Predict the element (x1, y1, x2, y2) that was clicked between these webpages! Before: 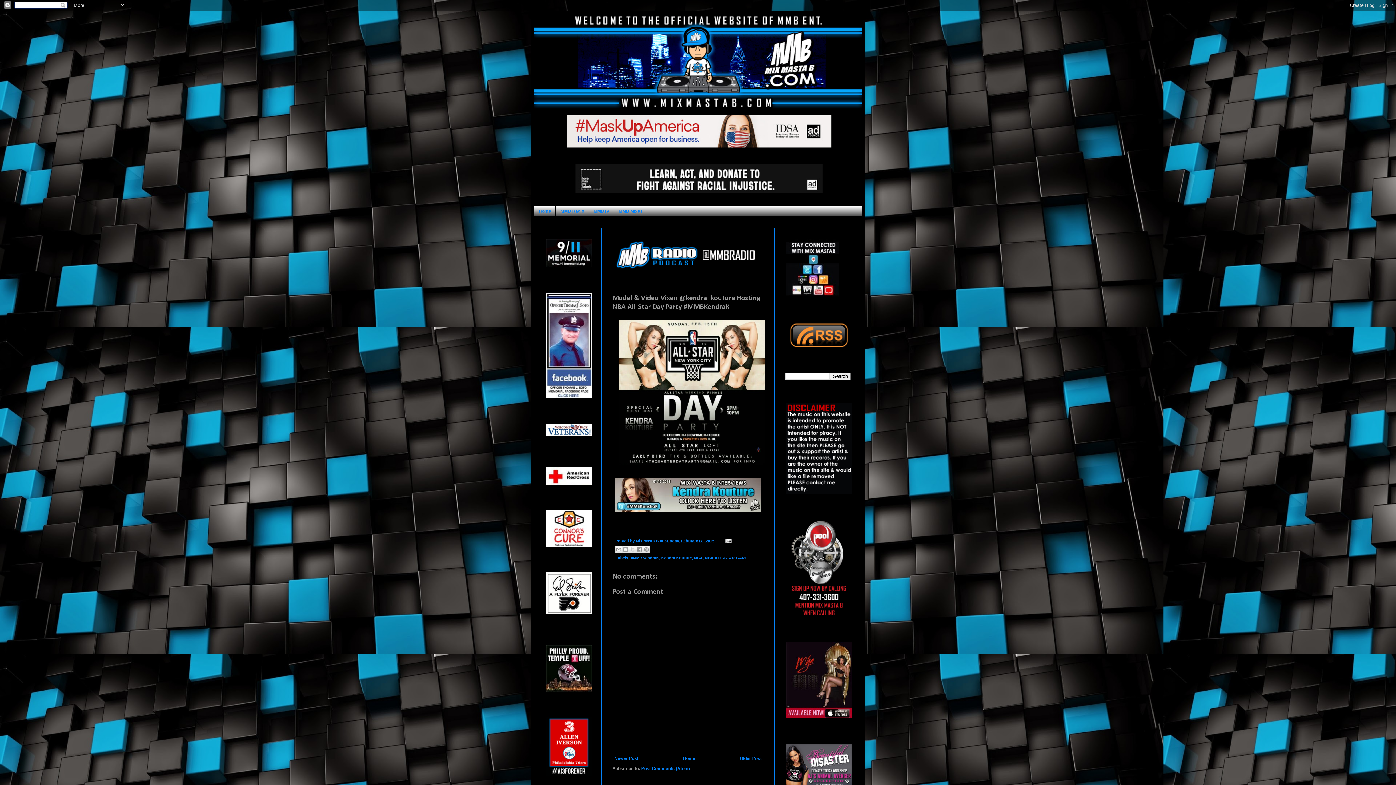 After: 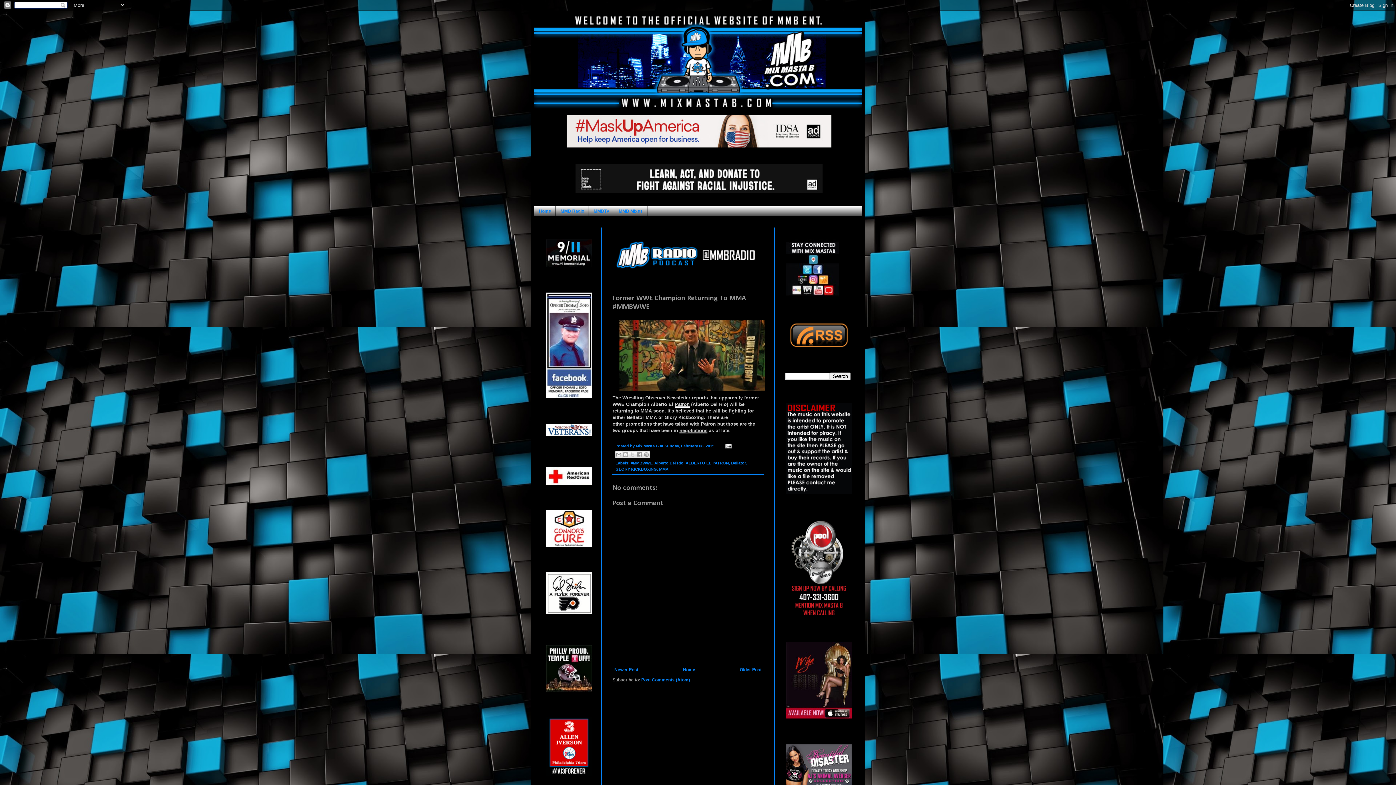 Action: label: Older Post bbox: (738, 754, 763, 763)